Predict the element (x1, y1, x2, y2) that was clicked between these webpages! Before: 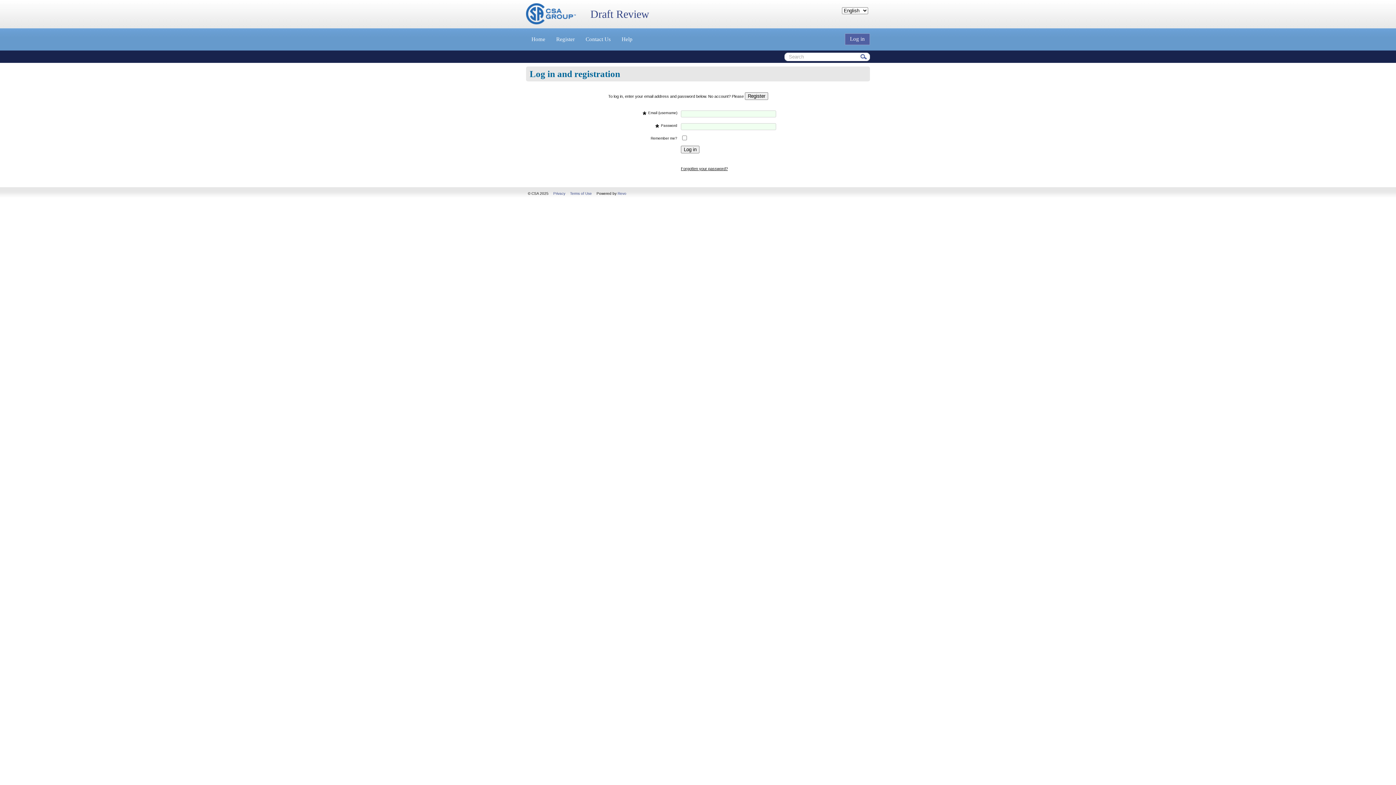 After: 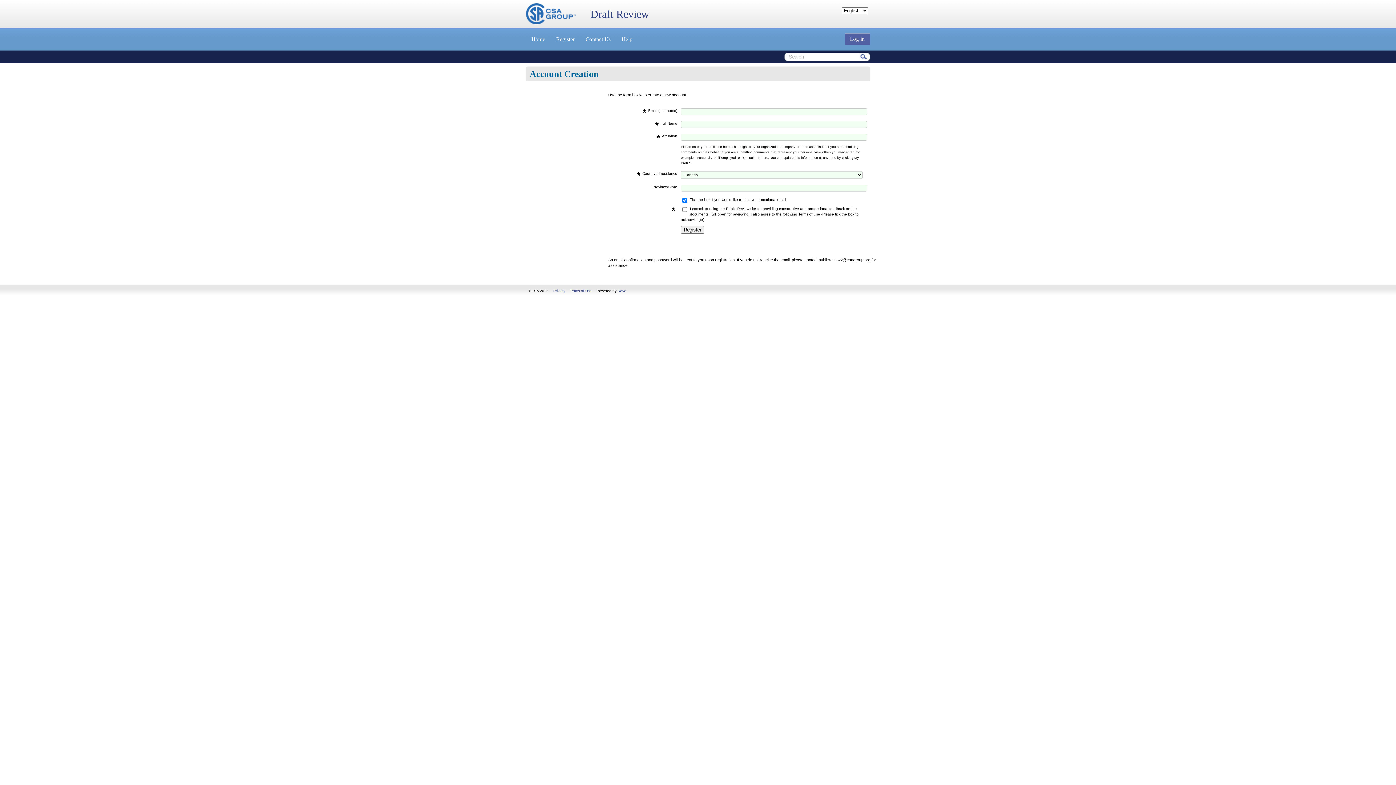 Action: label: Register bbox: (550, 28, 580, 50)